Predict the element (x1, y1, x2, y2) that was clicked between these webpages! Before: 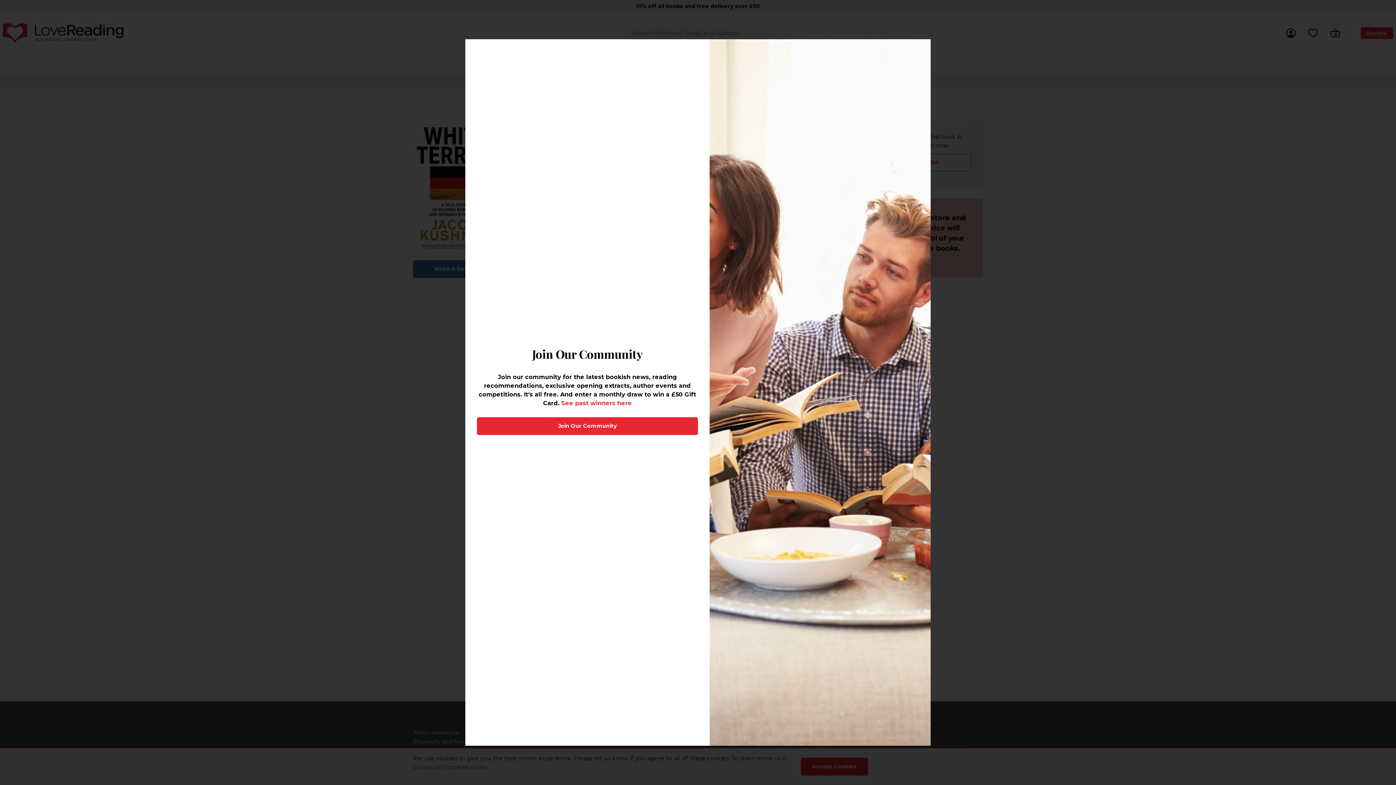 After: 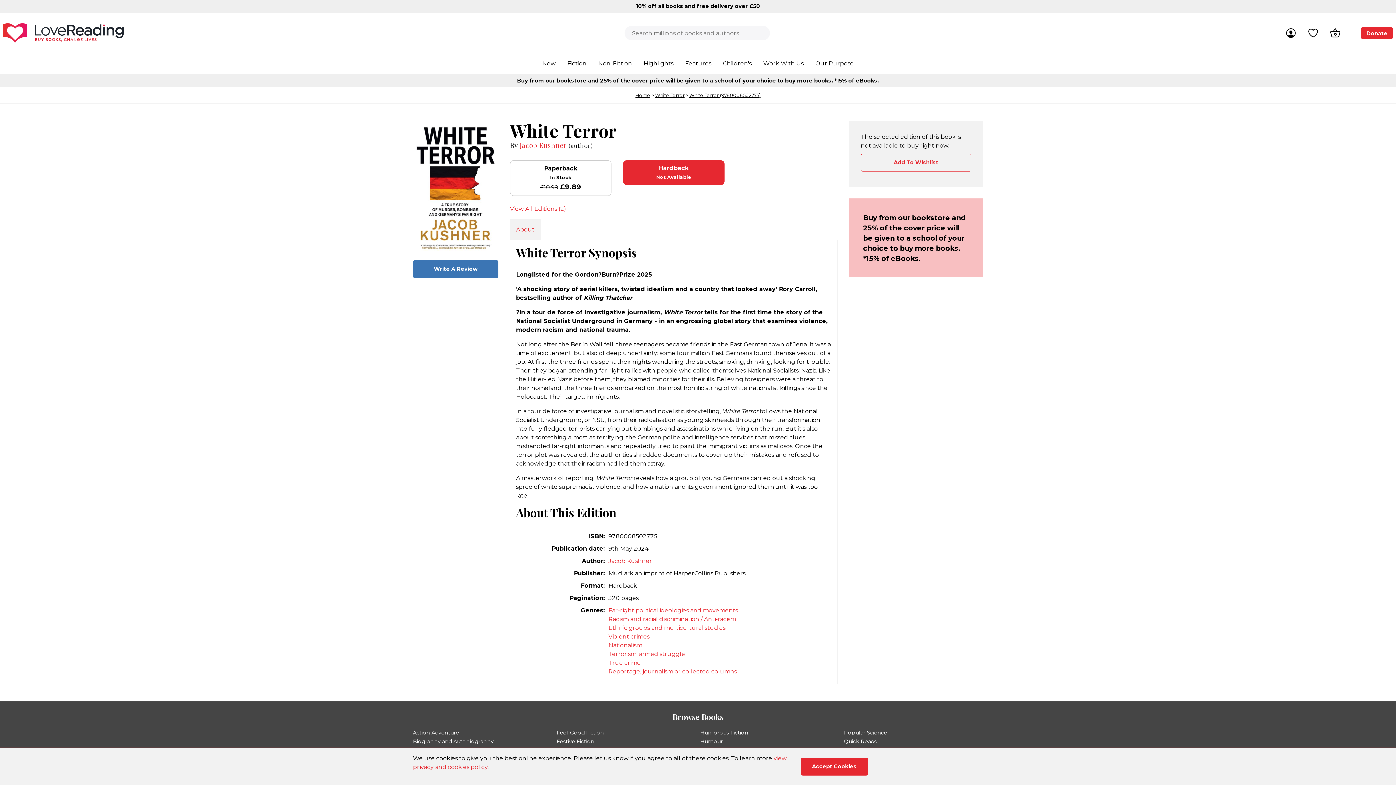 Action: bbox: (910, 42, 928, 59)